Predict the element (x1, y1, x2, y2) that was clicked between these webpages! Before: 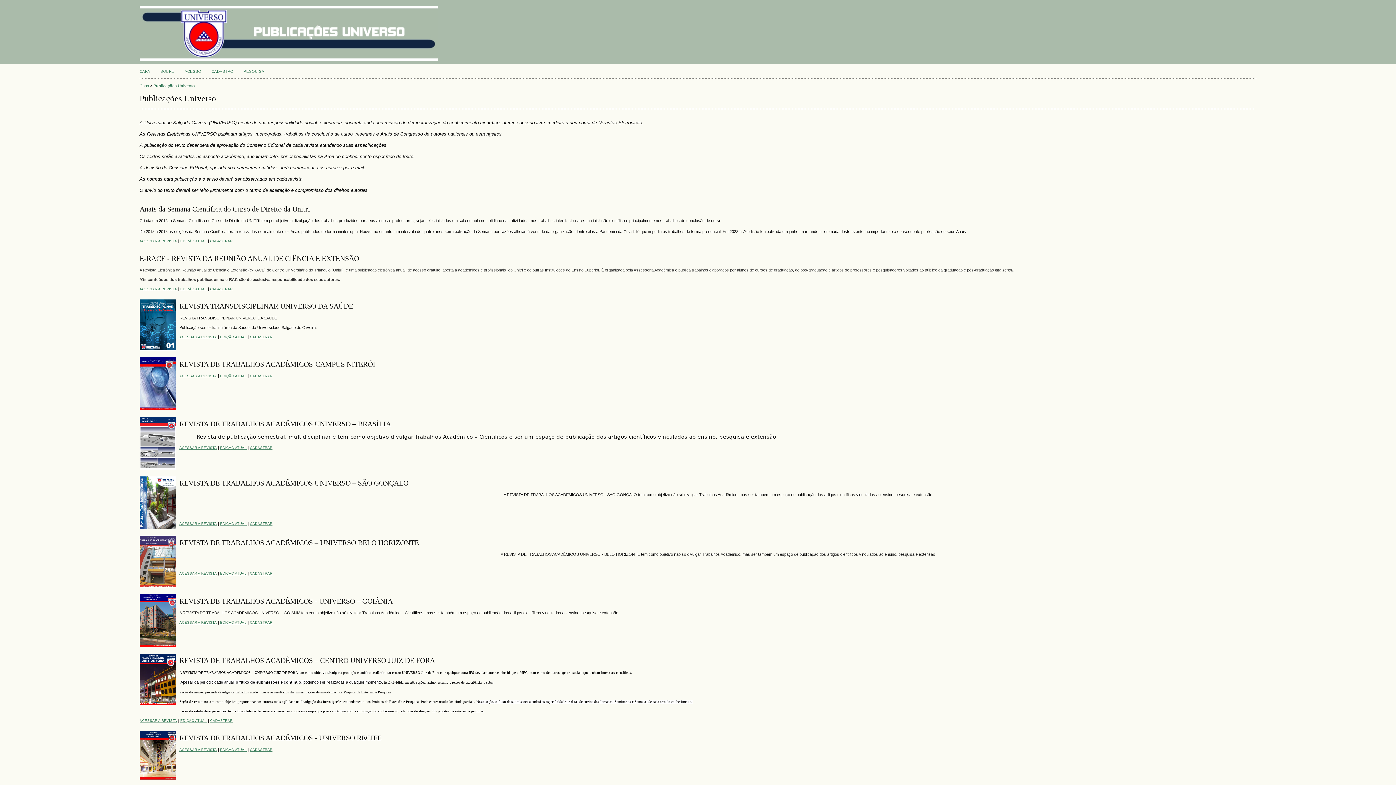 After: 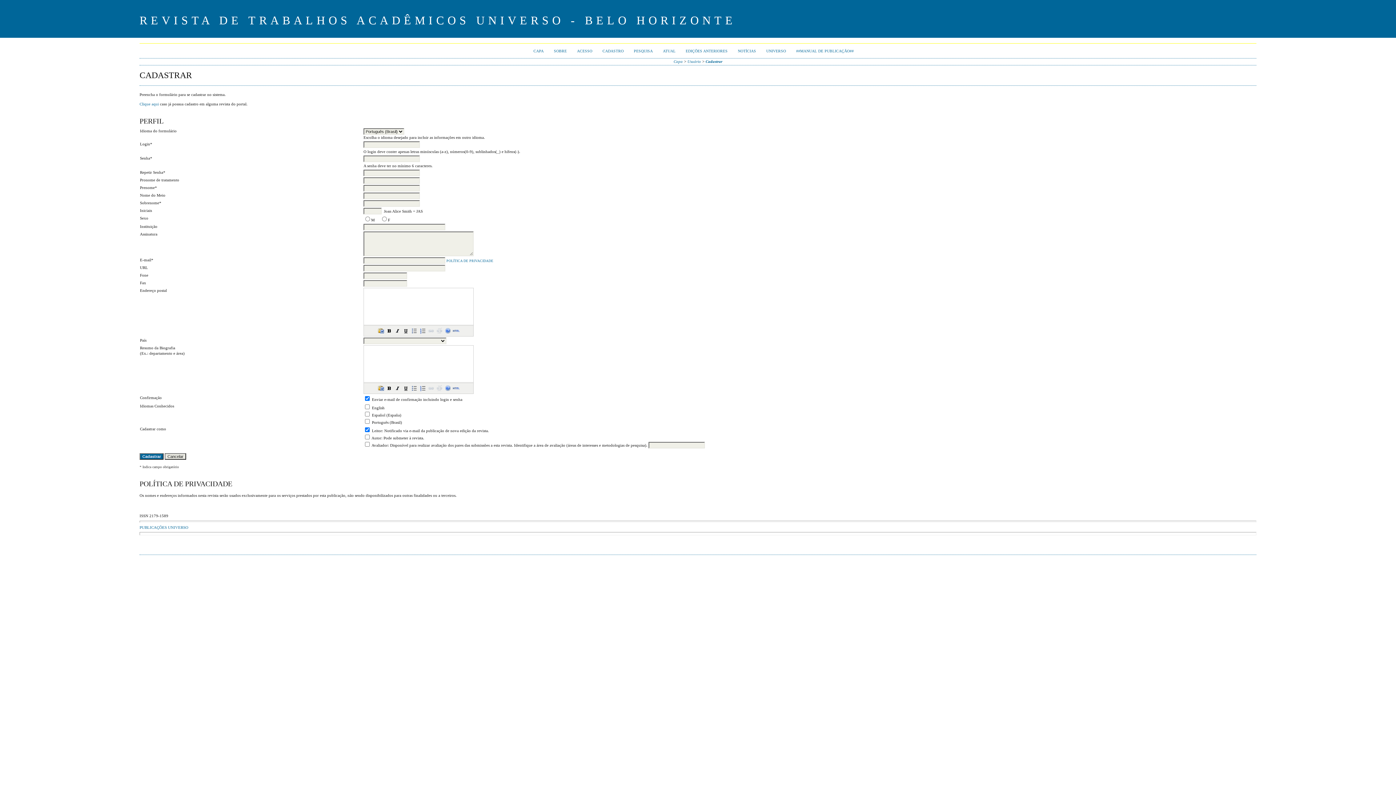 Action: label: CADASTRAR bbox: (250, 571, 272, 575)